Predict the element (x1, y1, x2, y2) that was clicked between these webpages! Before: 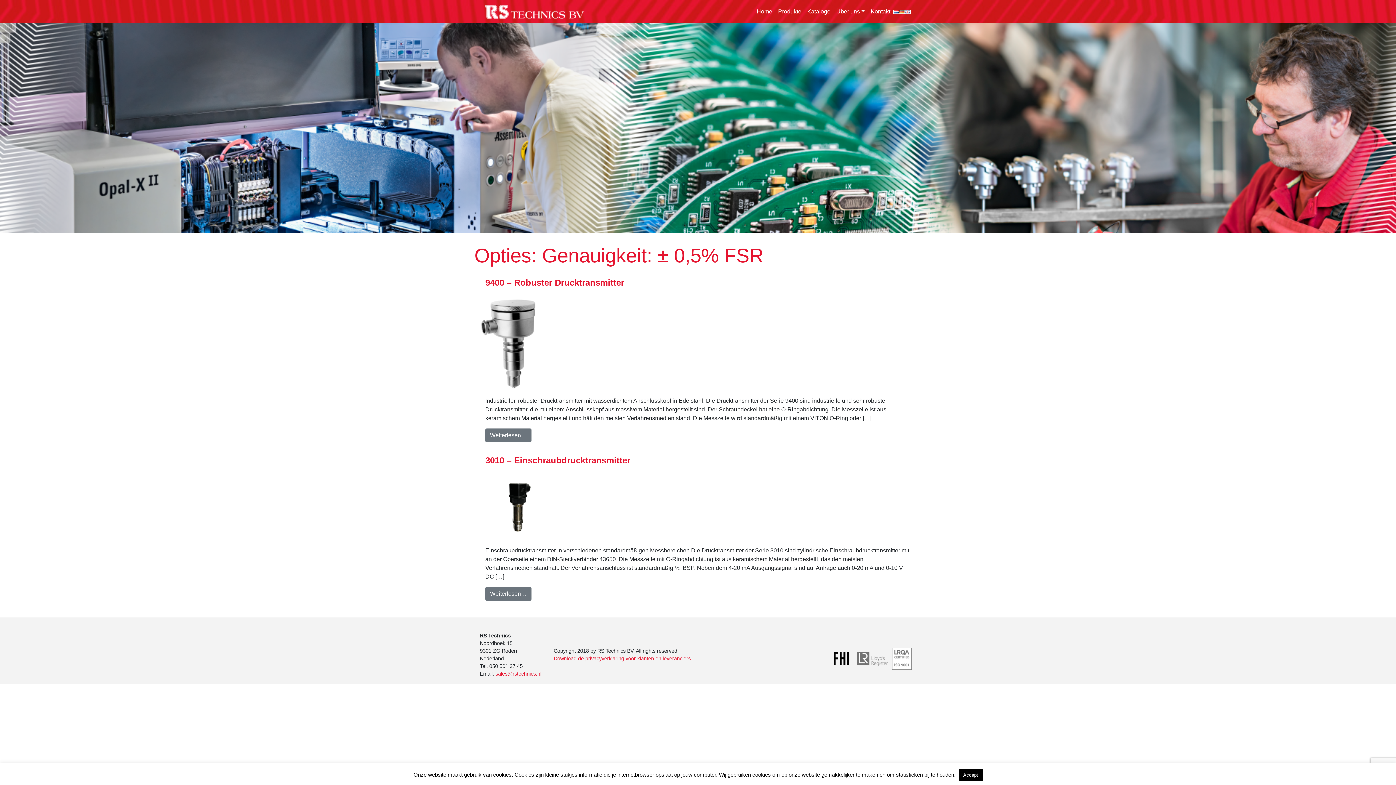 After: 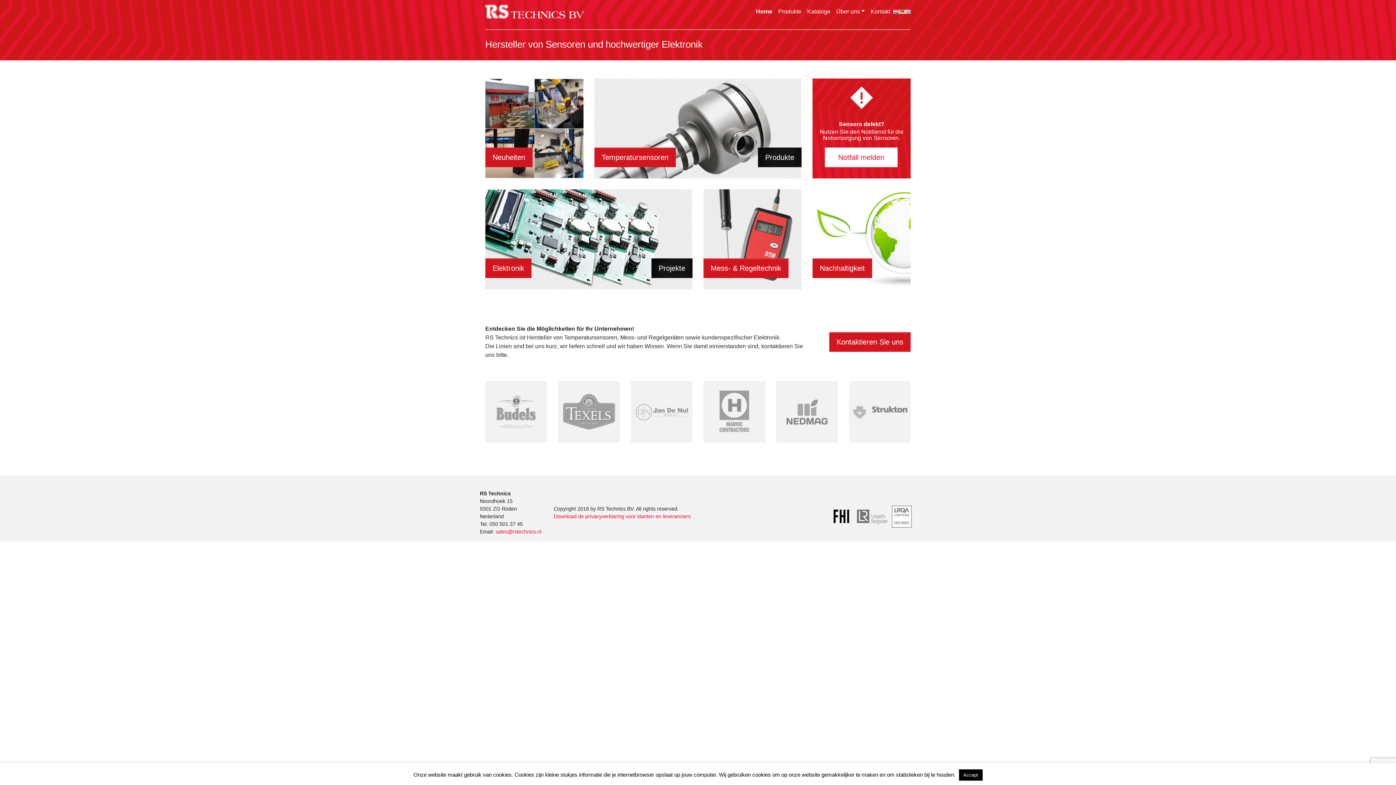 Action: bbox: (485, 2, 613, 20)